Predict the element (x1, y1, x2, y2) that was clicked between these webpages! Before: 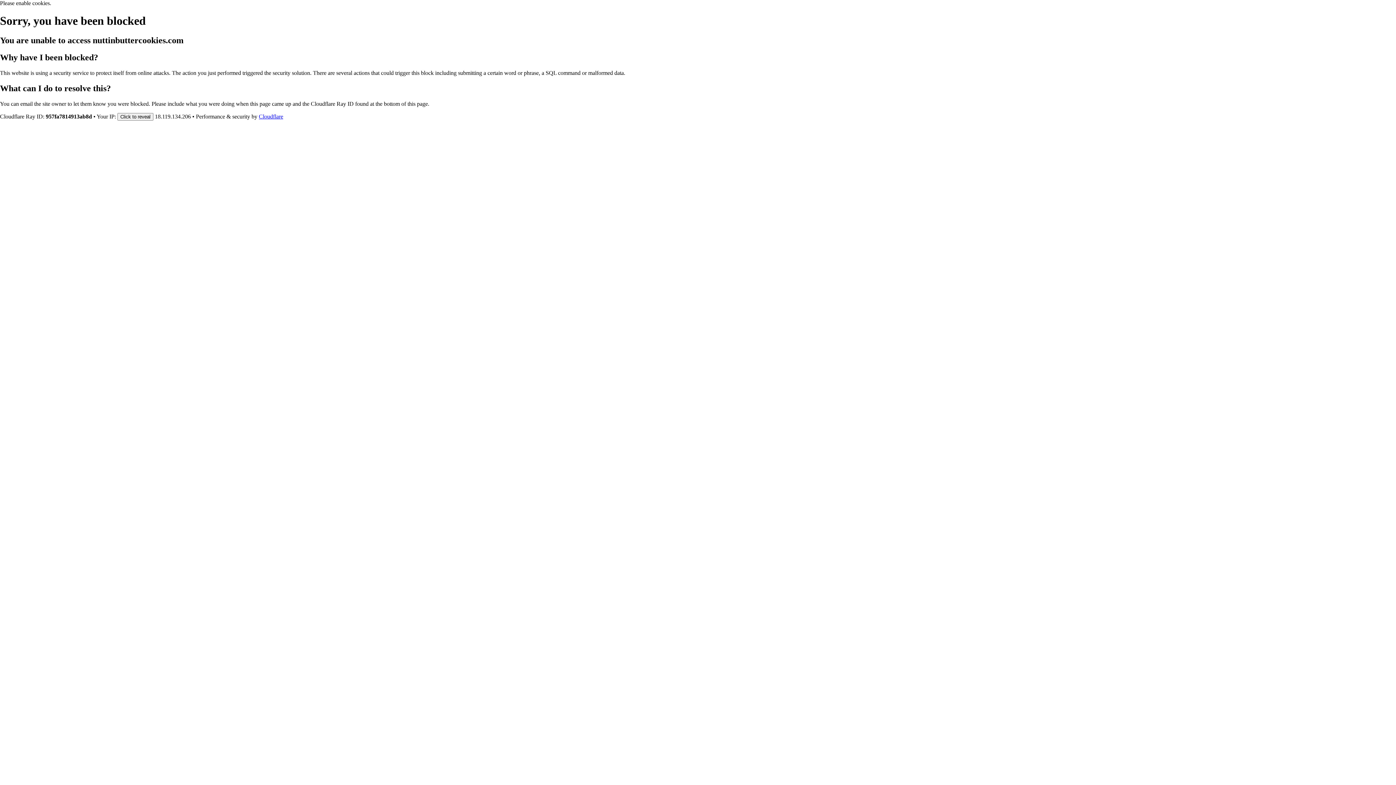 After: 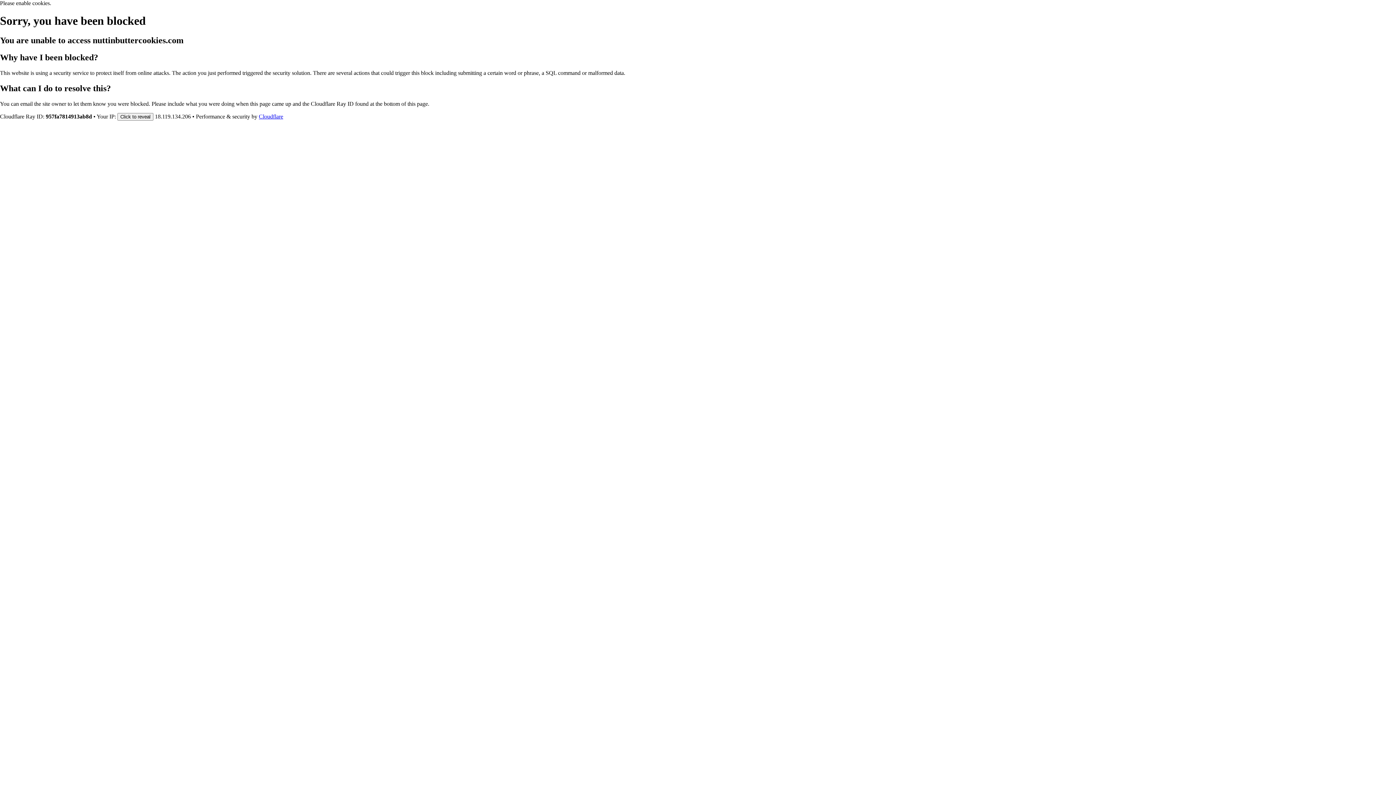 Action: label: Cloudflare bbox: (258, 113, 283, 119)